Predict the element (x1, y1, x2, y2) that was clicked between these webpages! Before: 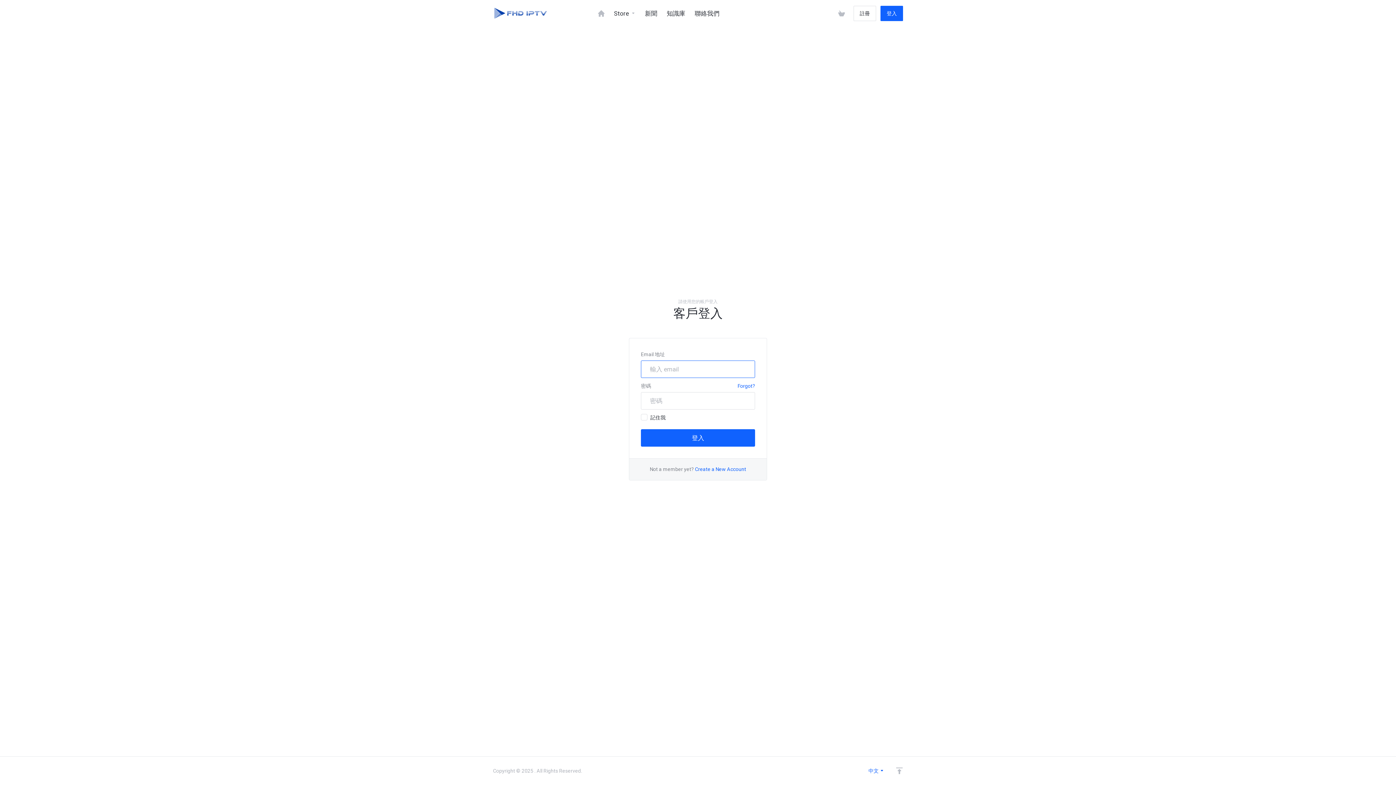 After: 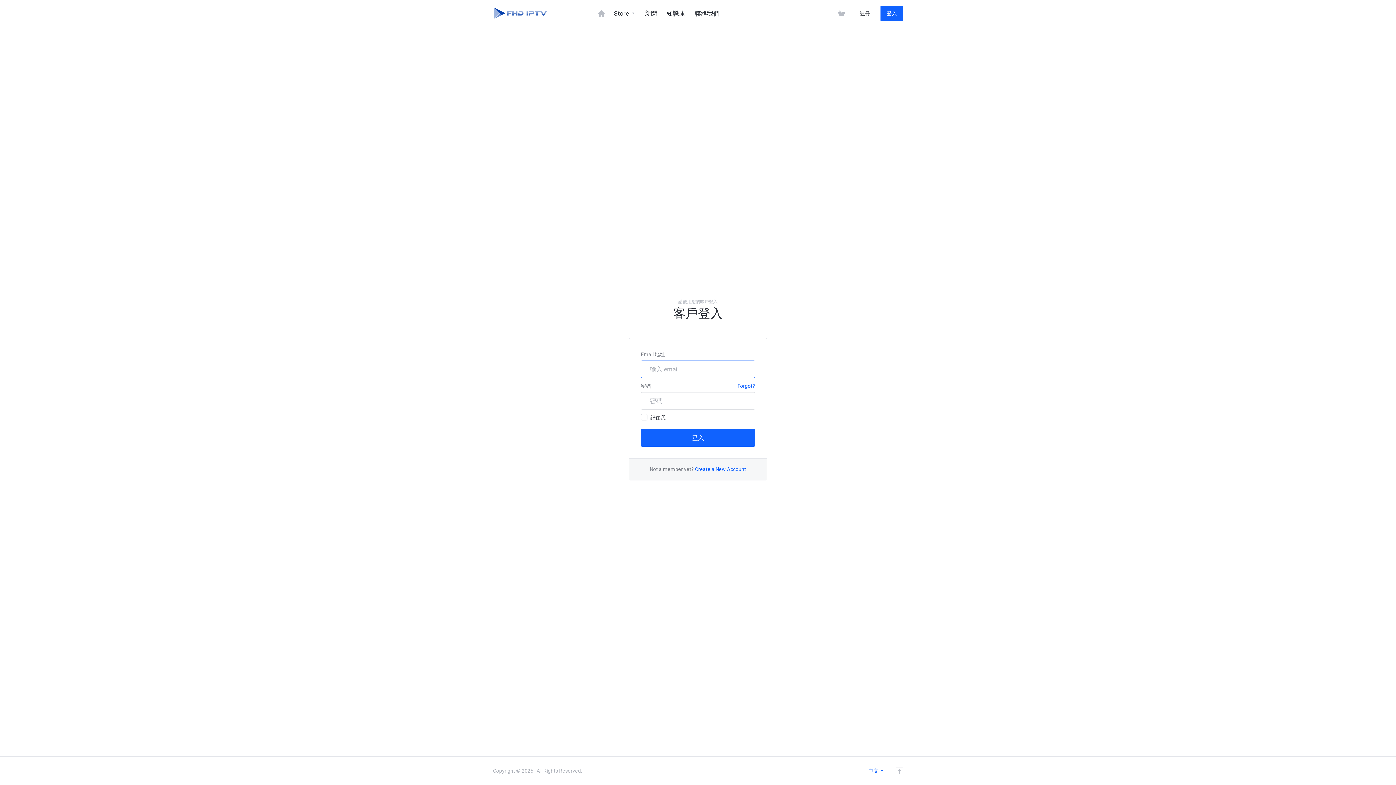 Action: bbox: (880, 5, 903, 21) label: 登入